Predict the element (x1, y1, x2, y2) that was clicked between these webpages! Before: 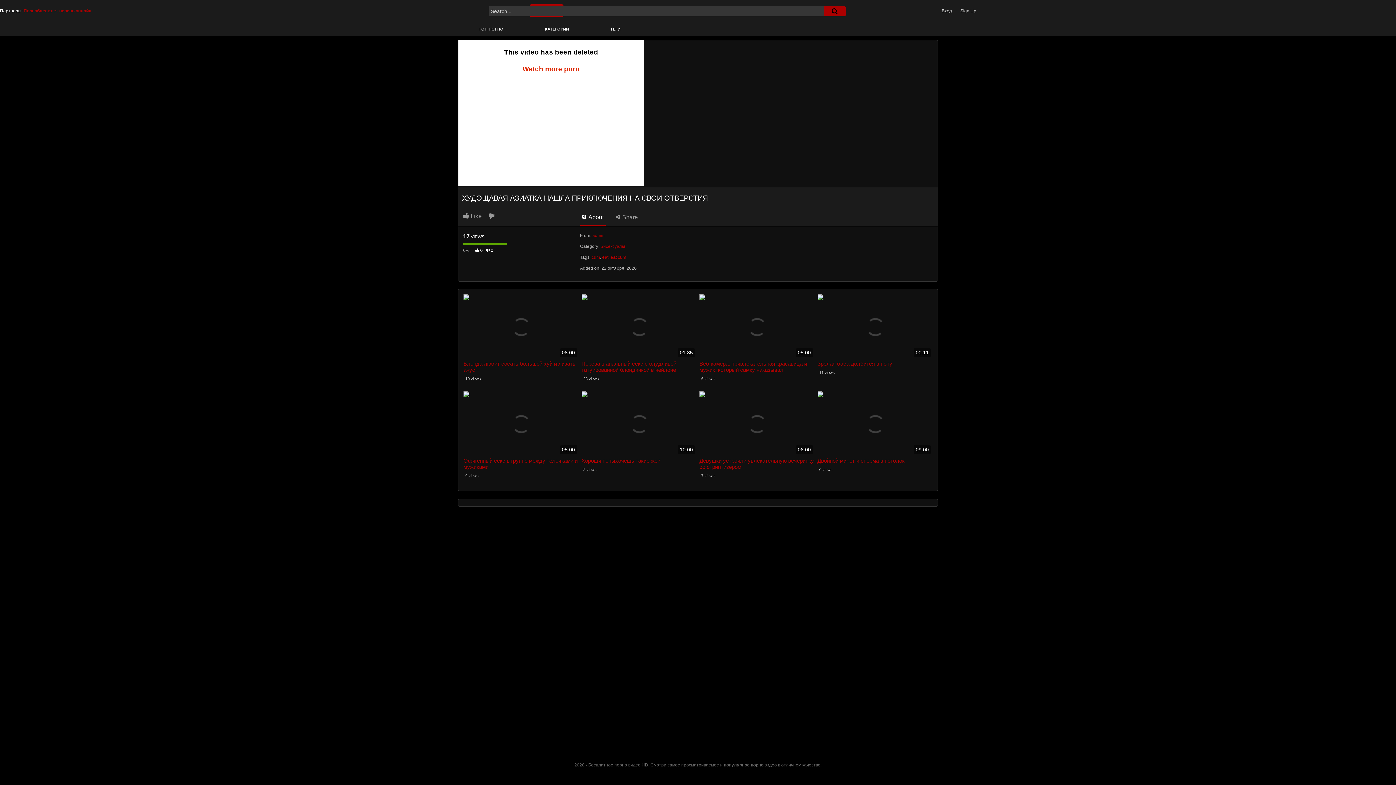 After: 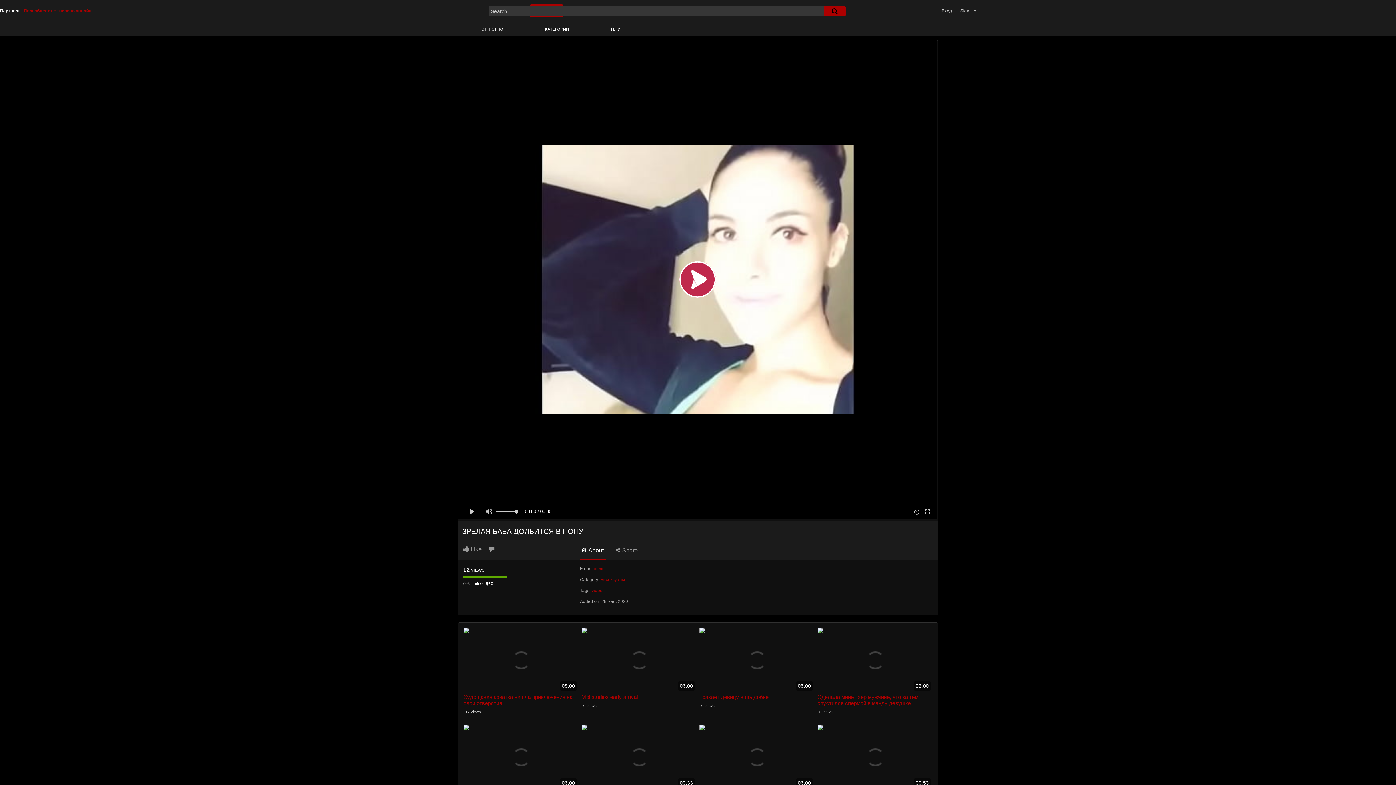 Action: bbox: (817, 294, 932, 359) label: 00:11